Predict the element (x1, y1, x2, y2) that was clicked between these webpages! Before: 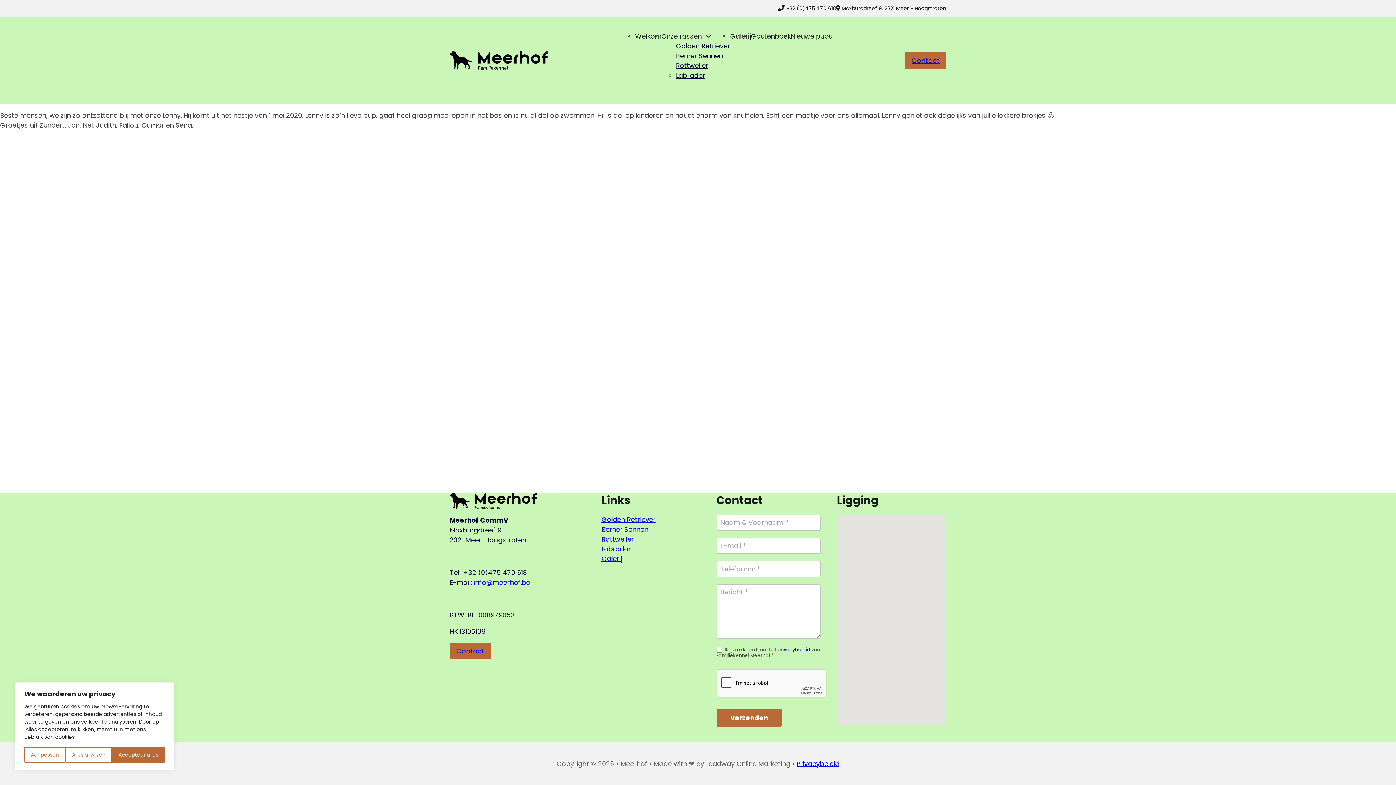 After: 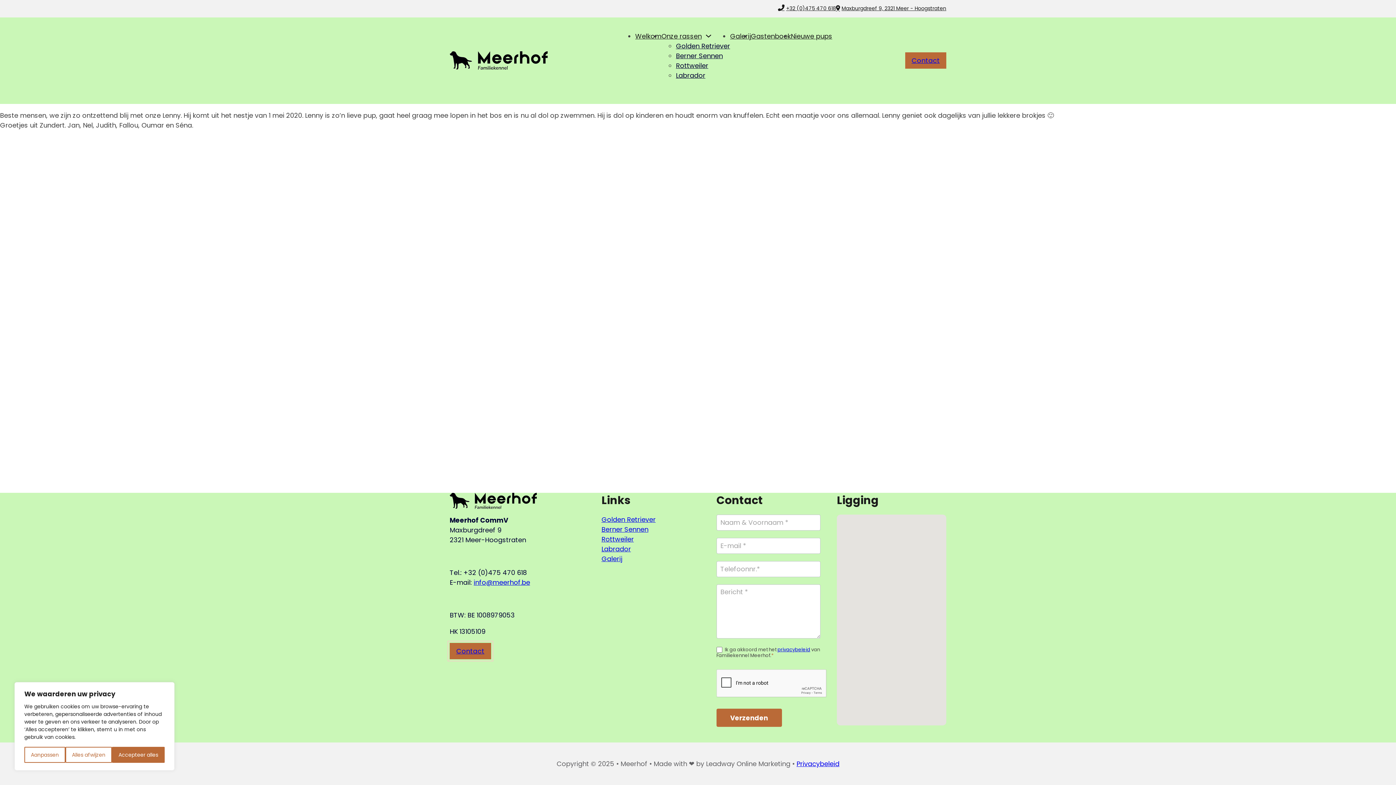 Action: bbox: (449, 643, 491, 659) label: Contact